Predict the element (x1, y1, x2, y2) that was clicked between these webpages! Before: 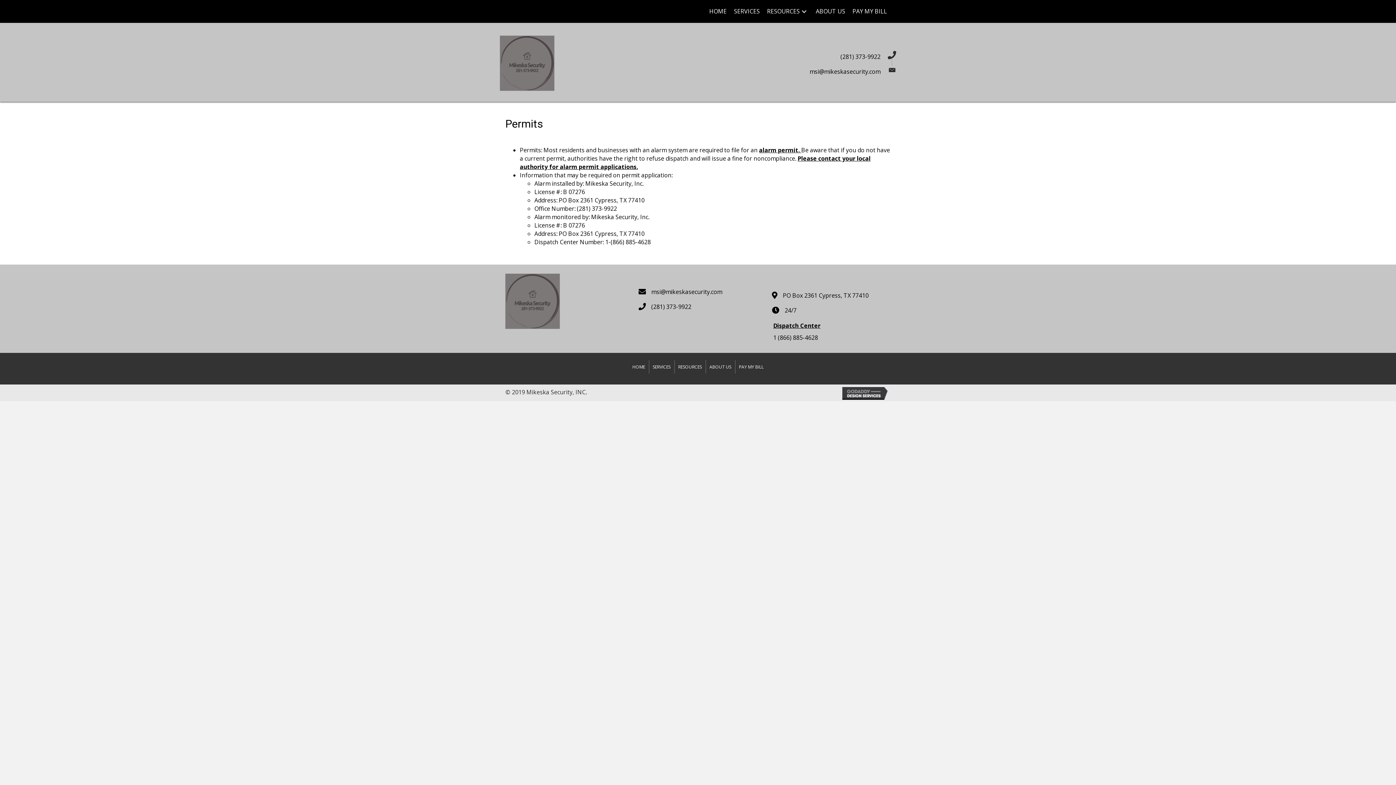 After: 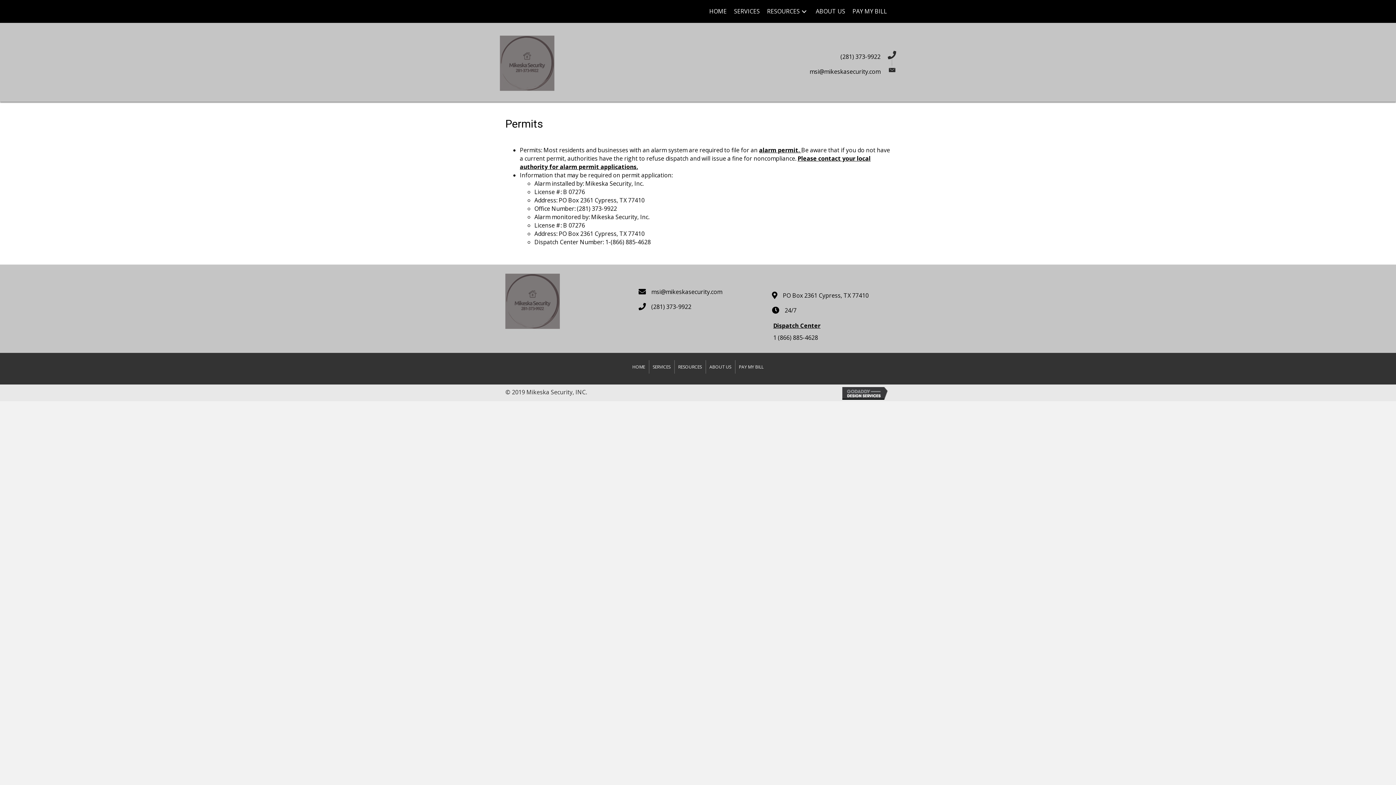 Action: bbox: (842, 388, 890, 396)